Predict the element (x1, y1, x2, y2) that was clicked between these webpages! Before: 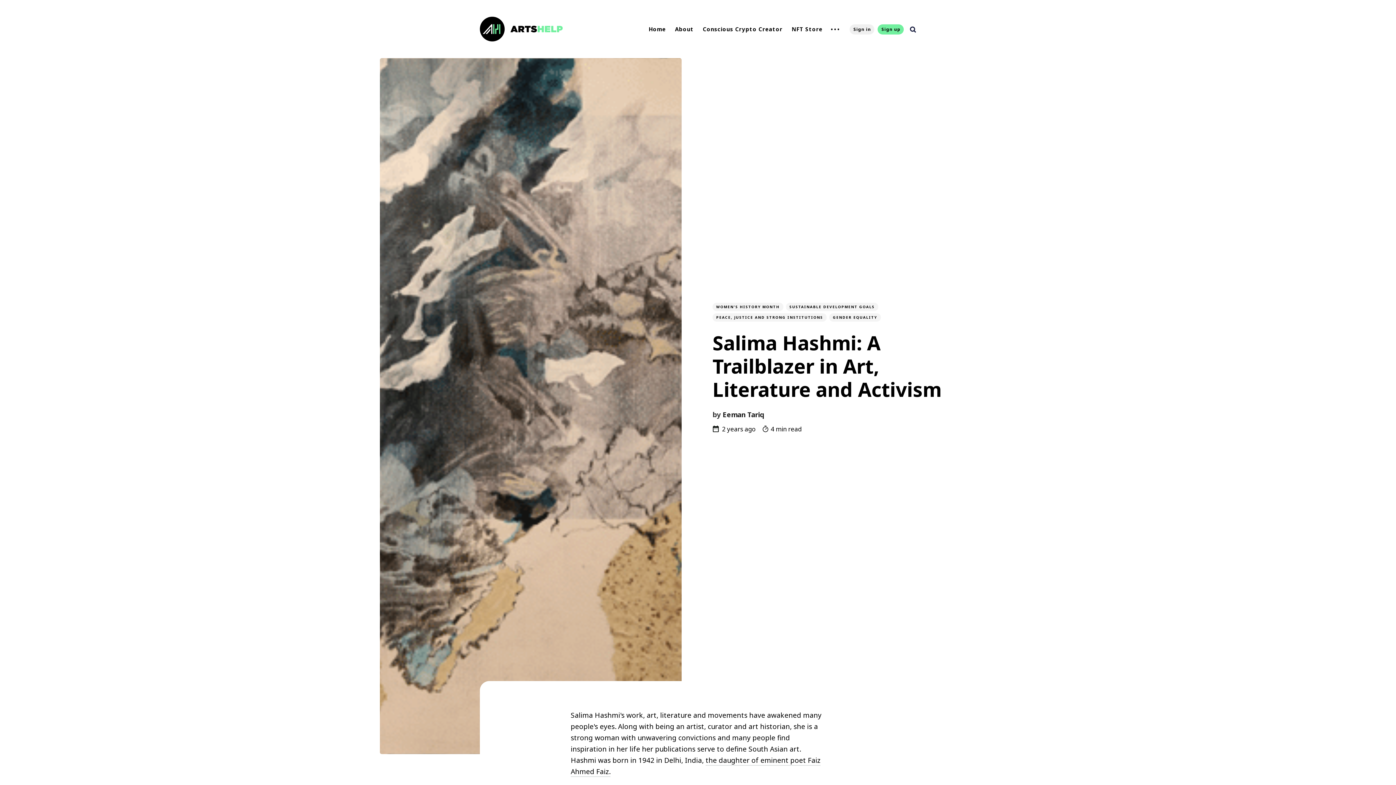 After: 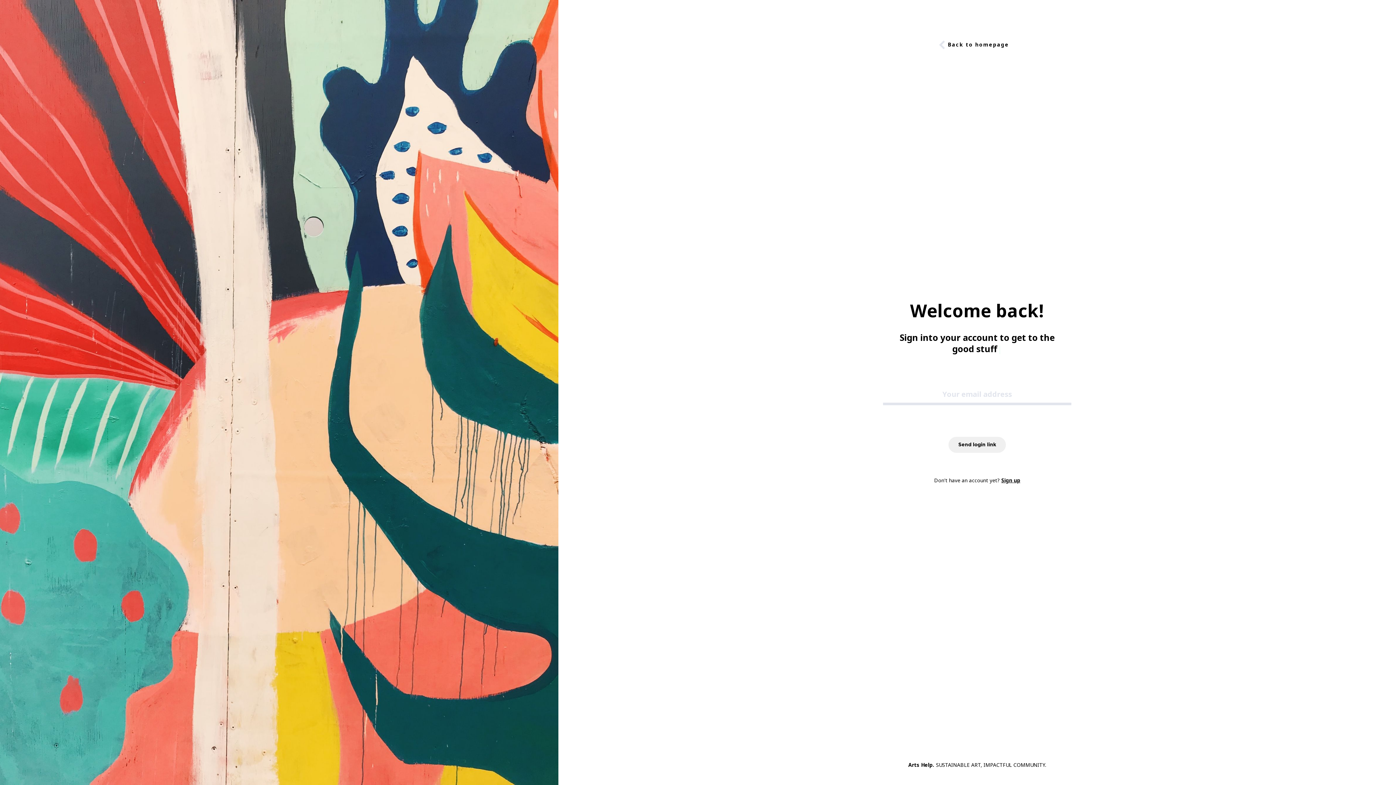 Action: bbox: (849, 24, 874, 34) label: Sign in